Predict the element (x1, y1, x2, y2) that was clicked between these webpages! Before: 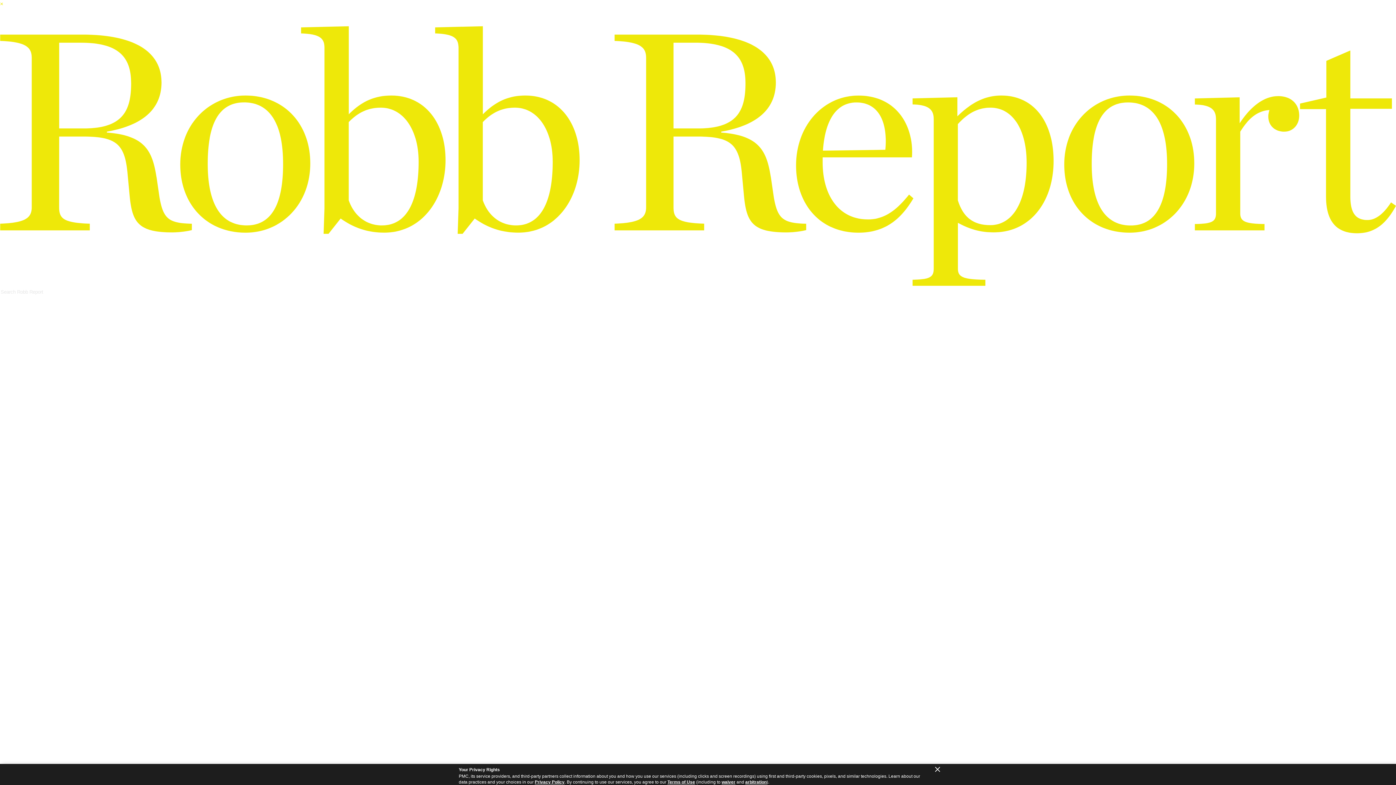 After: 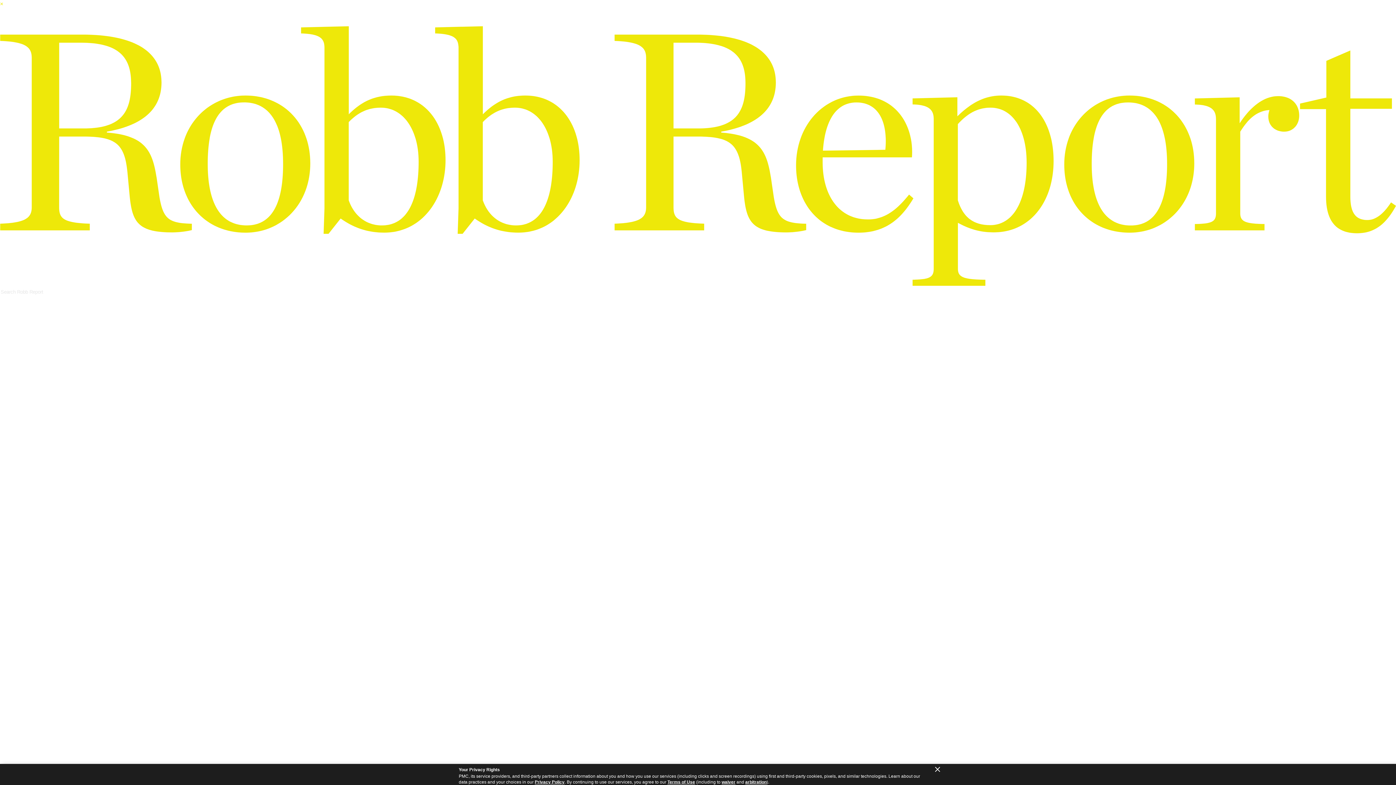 Action: label: waiver bbox: (721, 780, 735, 785)